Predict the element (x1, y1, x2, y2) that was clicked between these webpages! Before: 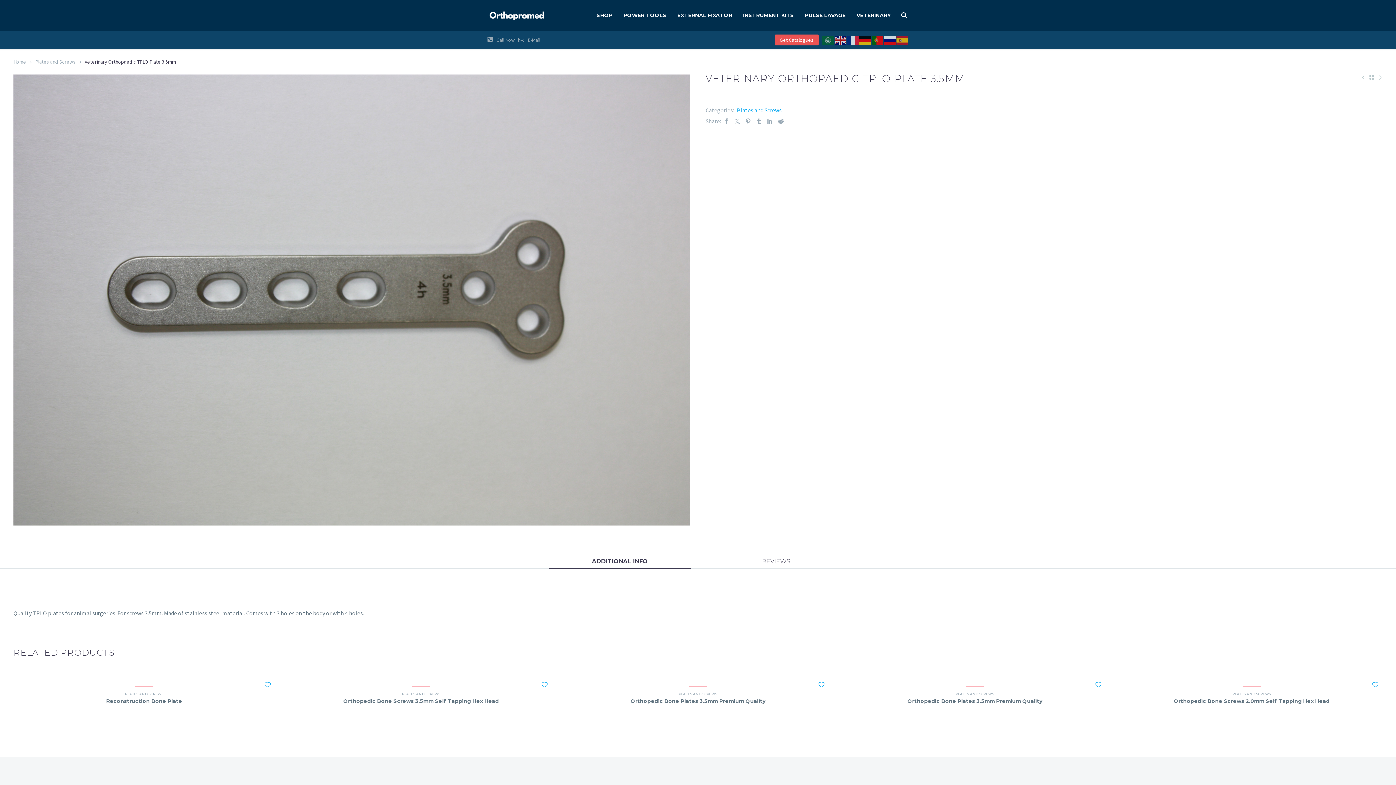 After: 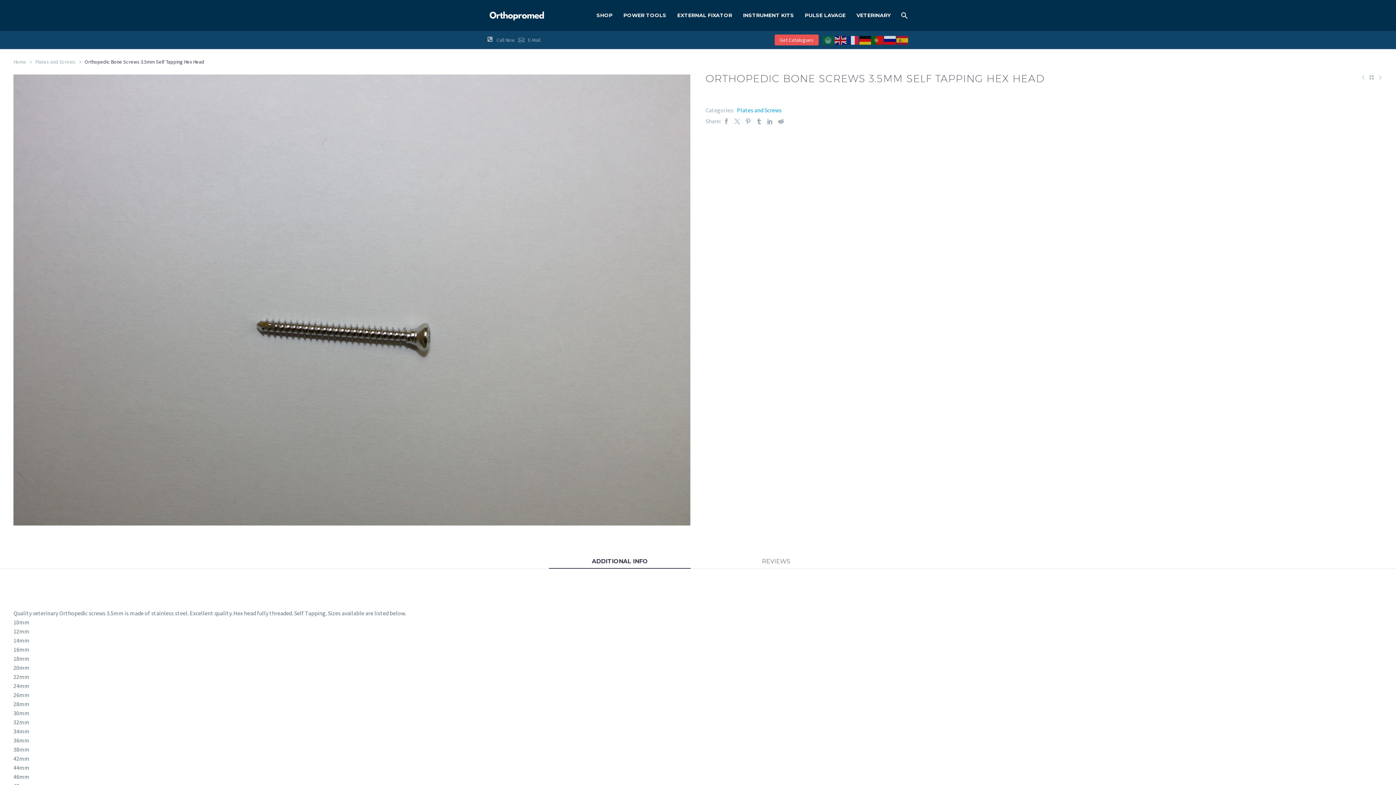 Action: bbox: (343, 698, 499, 704) label: Orthopedic Bone Screws 3.5mm Self Tapping Hex Head